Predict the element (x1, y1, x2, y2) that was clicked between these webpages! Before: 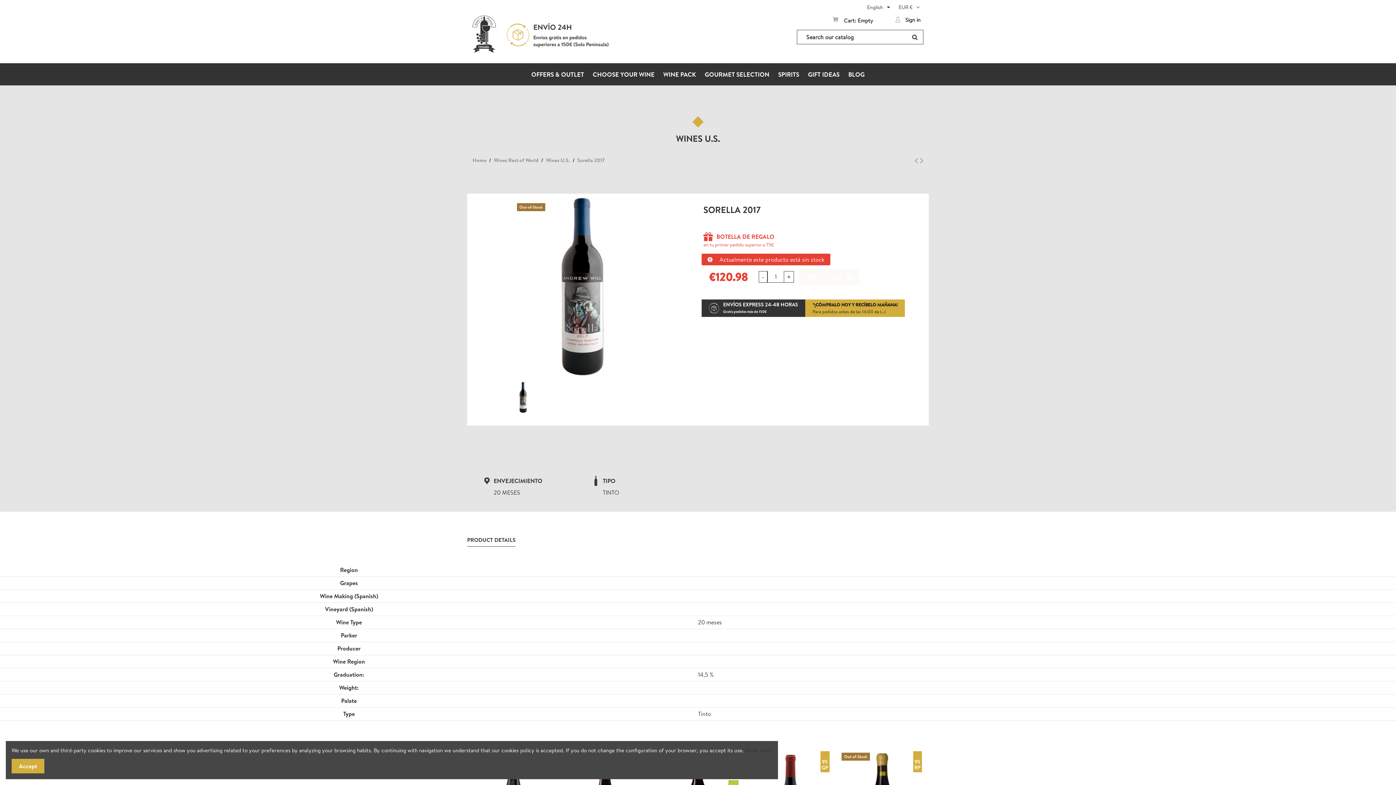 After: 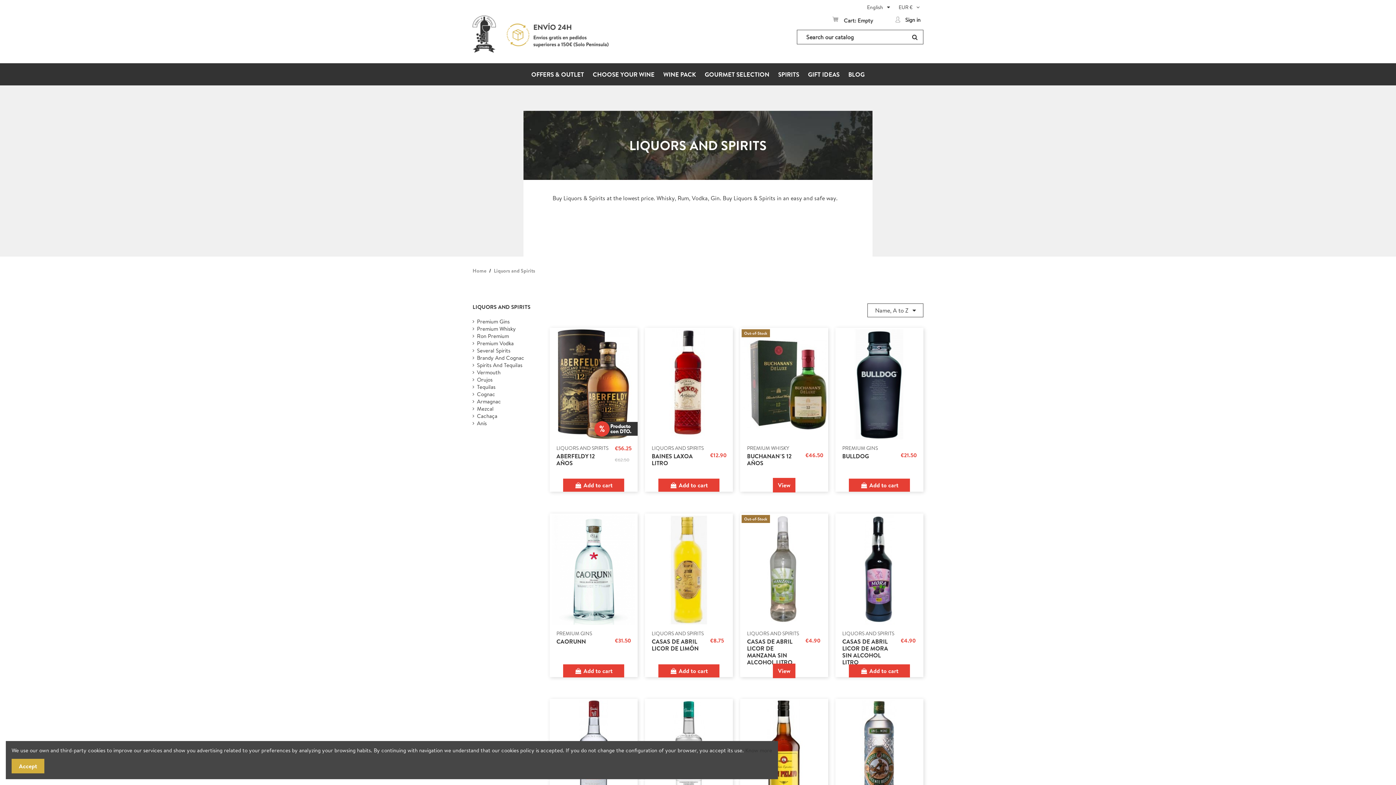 Action: bbox: (774, 68, 803, 79) label: SPIRITS